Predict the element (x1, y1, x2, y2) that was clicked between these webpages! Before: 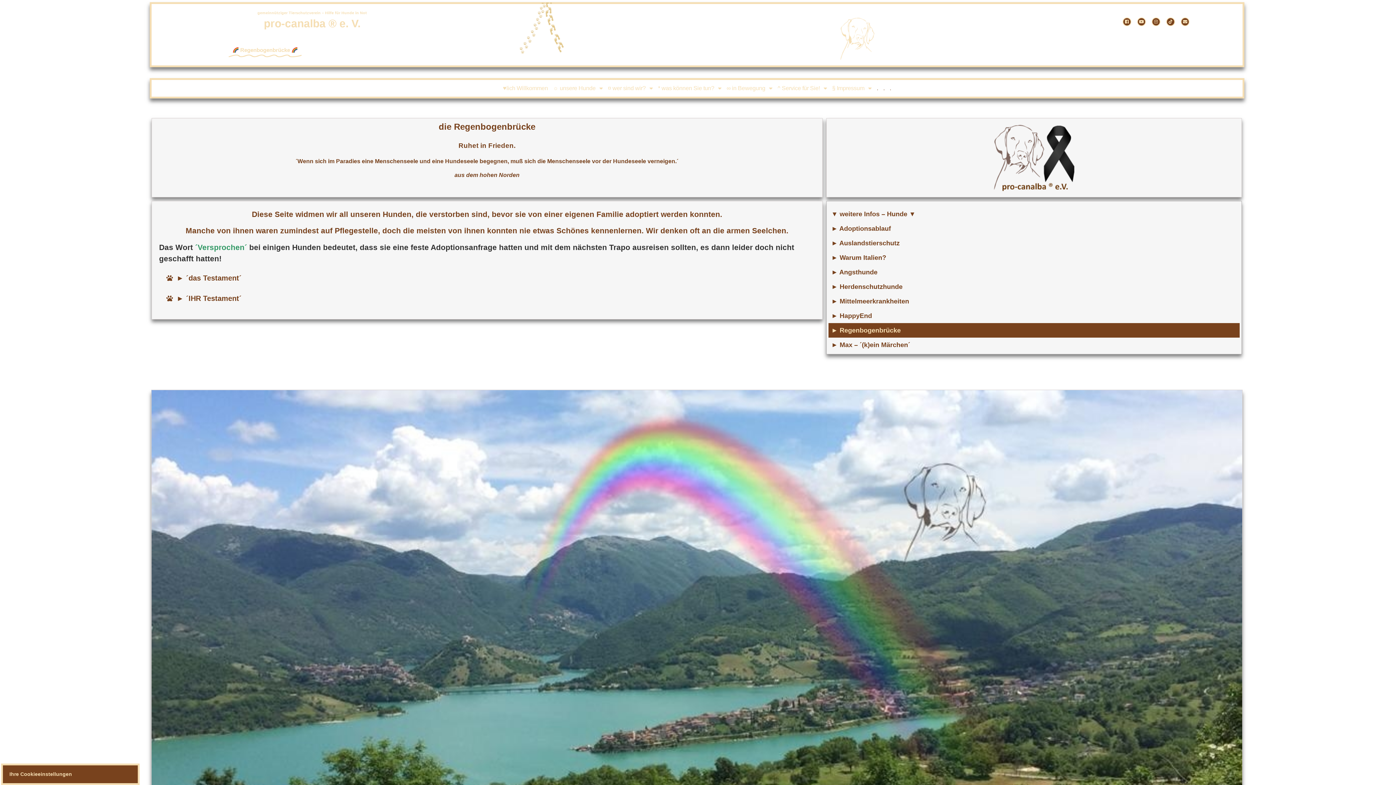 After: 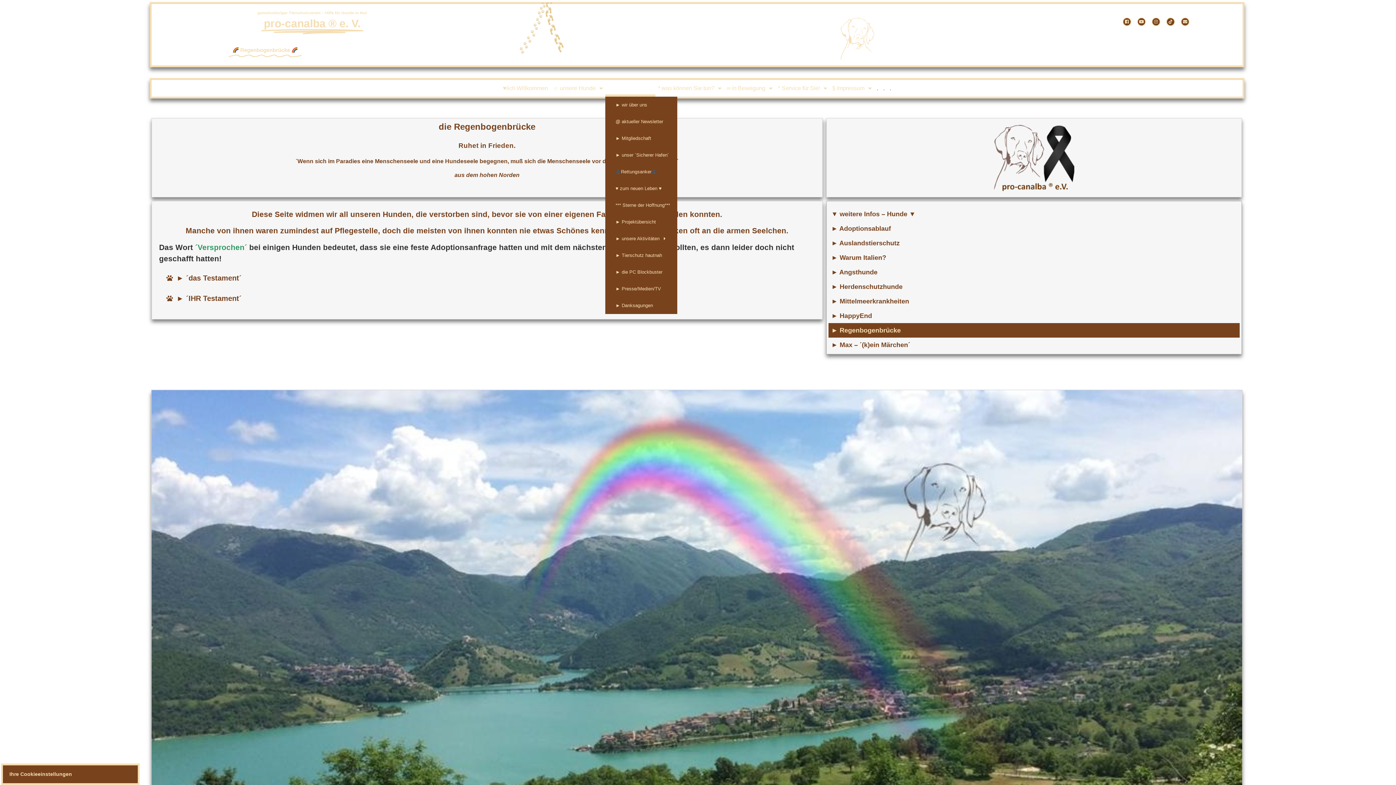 Action: label: ¤ wer sind wir? bbox: (605, 79, 655, 96)